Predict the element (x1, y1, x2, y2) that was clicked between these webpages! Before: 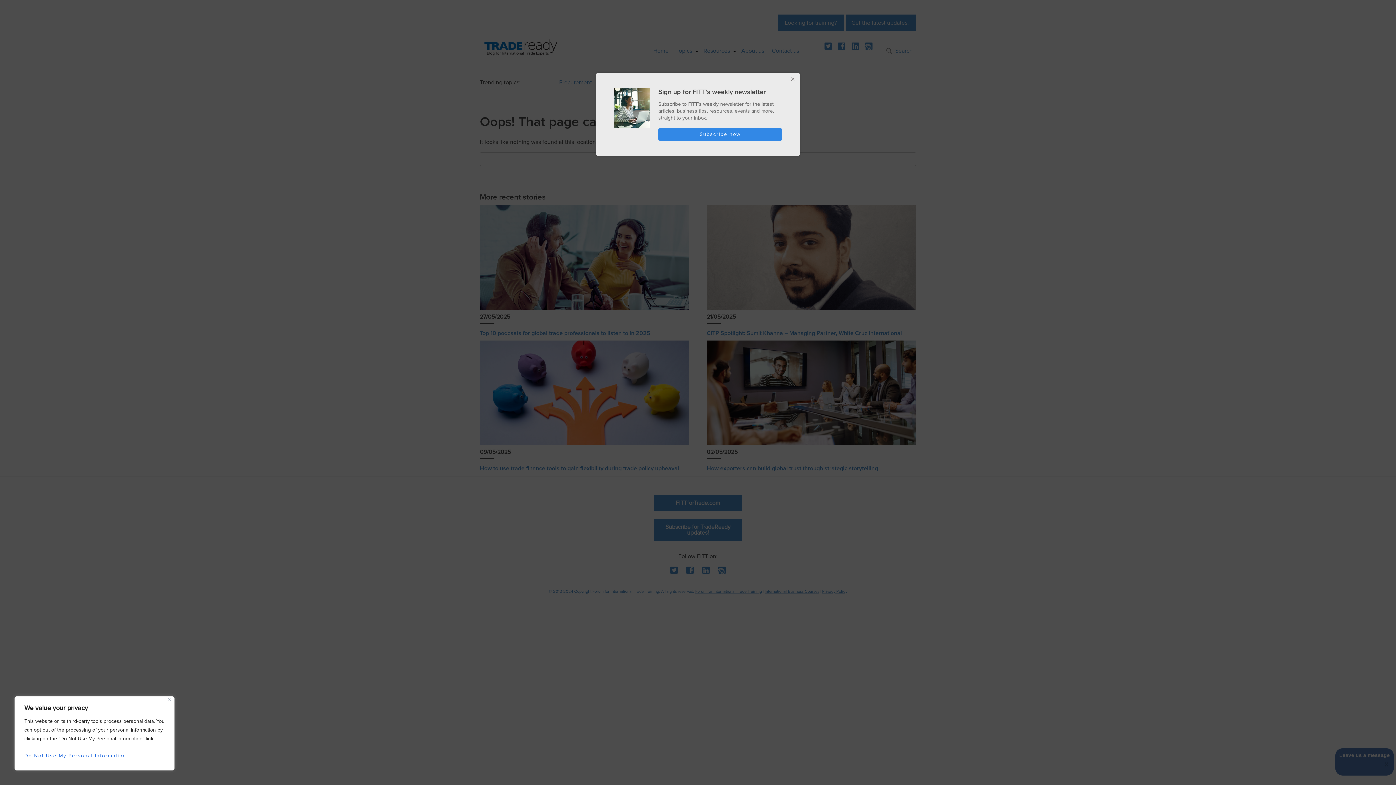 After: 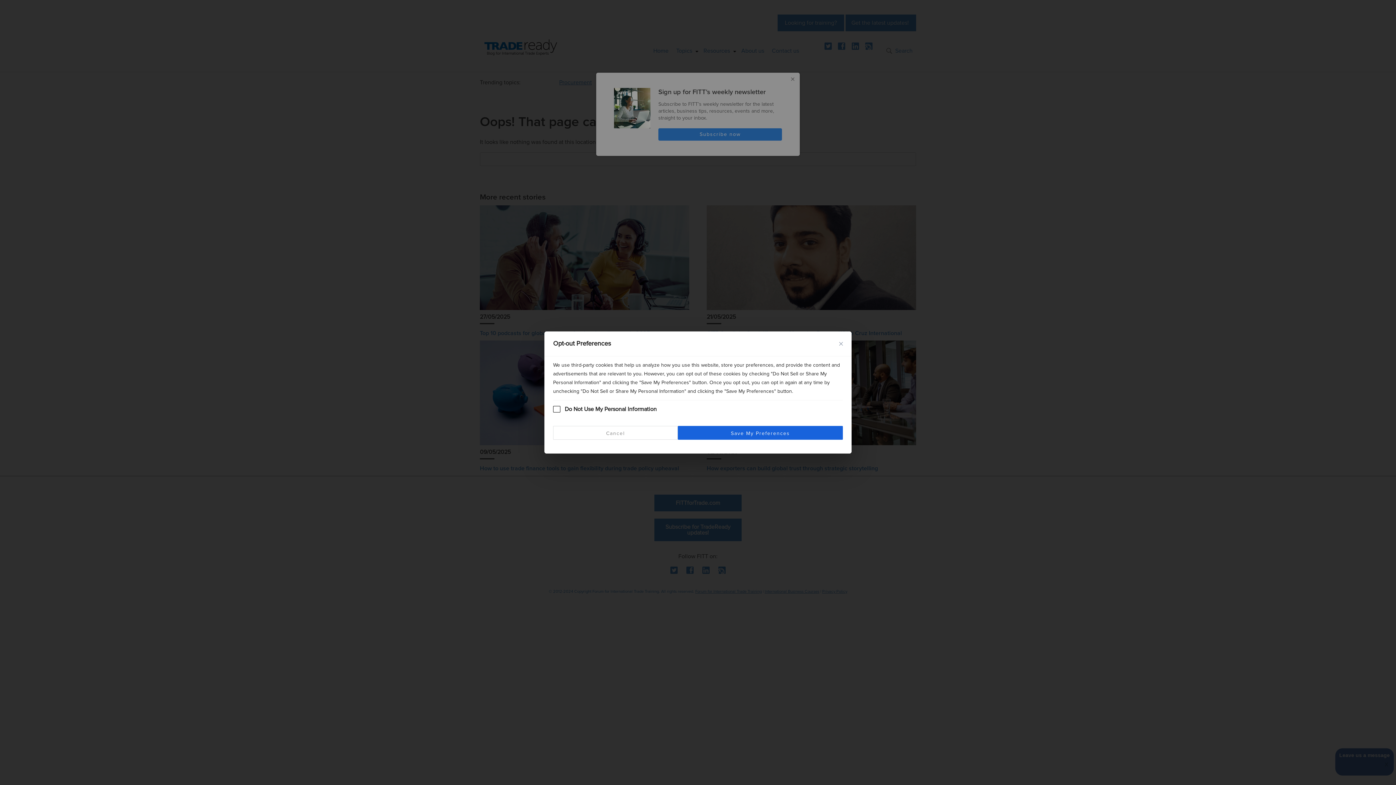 Action: bbox: (24, 749, 164, 763) label: Do Not Use My Personal Information